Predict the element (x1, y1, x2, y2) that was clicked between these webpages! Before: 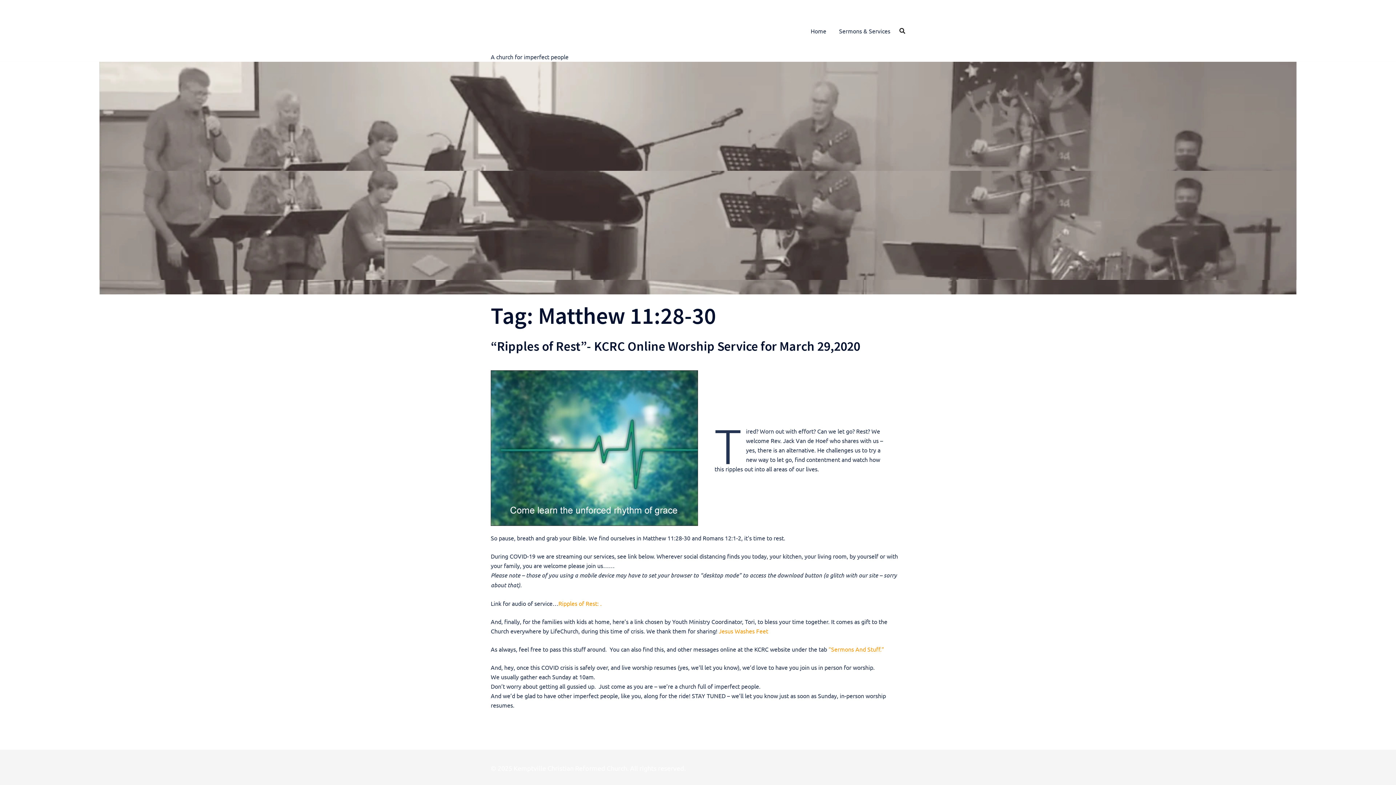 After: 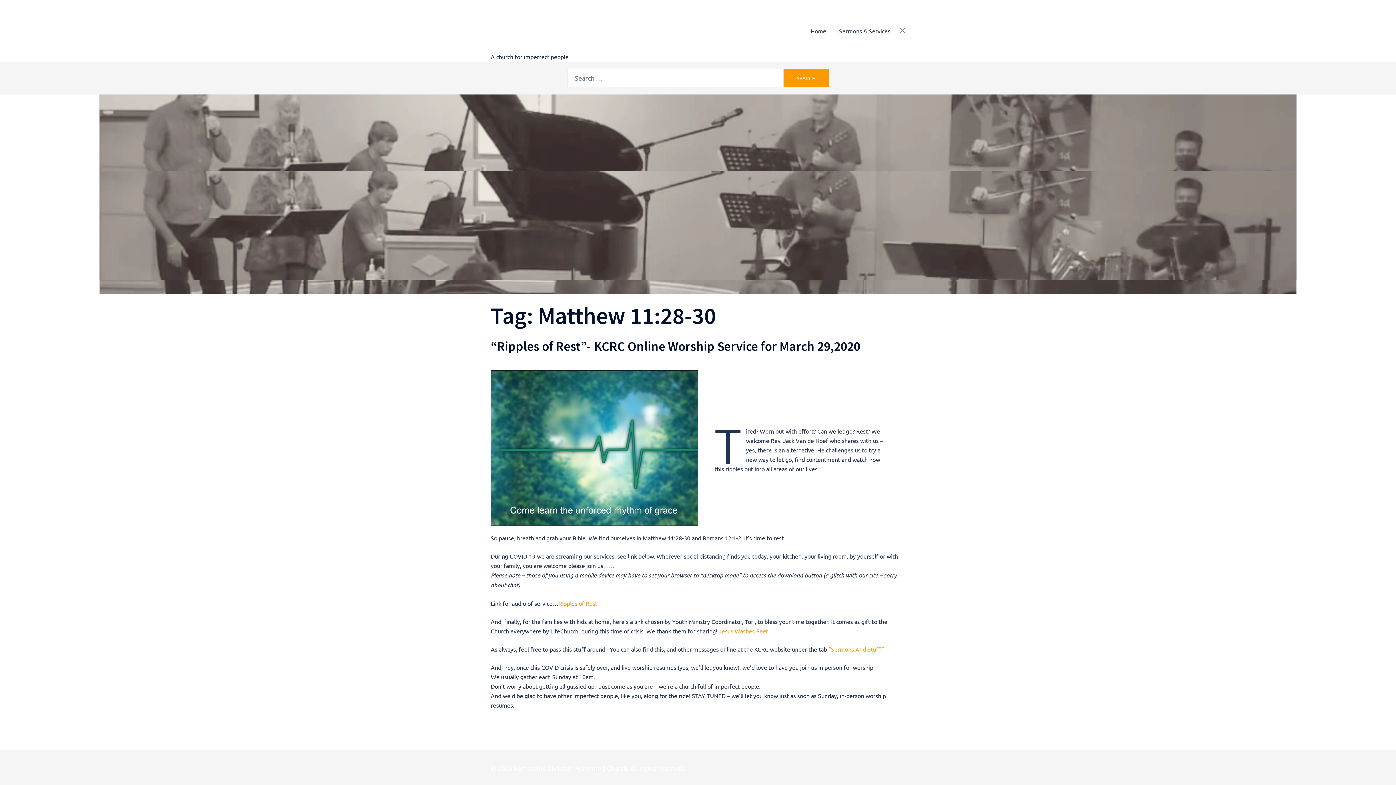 Action: bbox: (899, 27, 905, 33)